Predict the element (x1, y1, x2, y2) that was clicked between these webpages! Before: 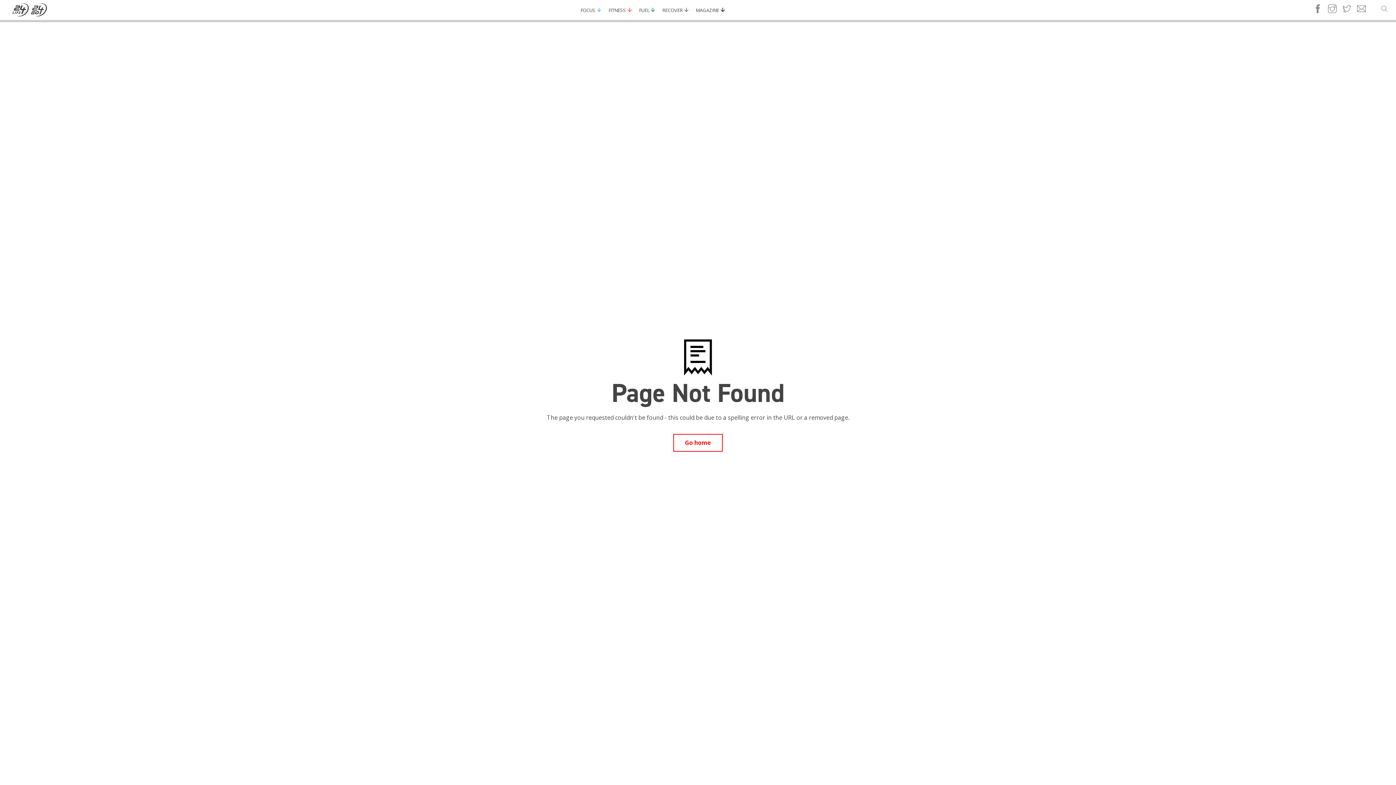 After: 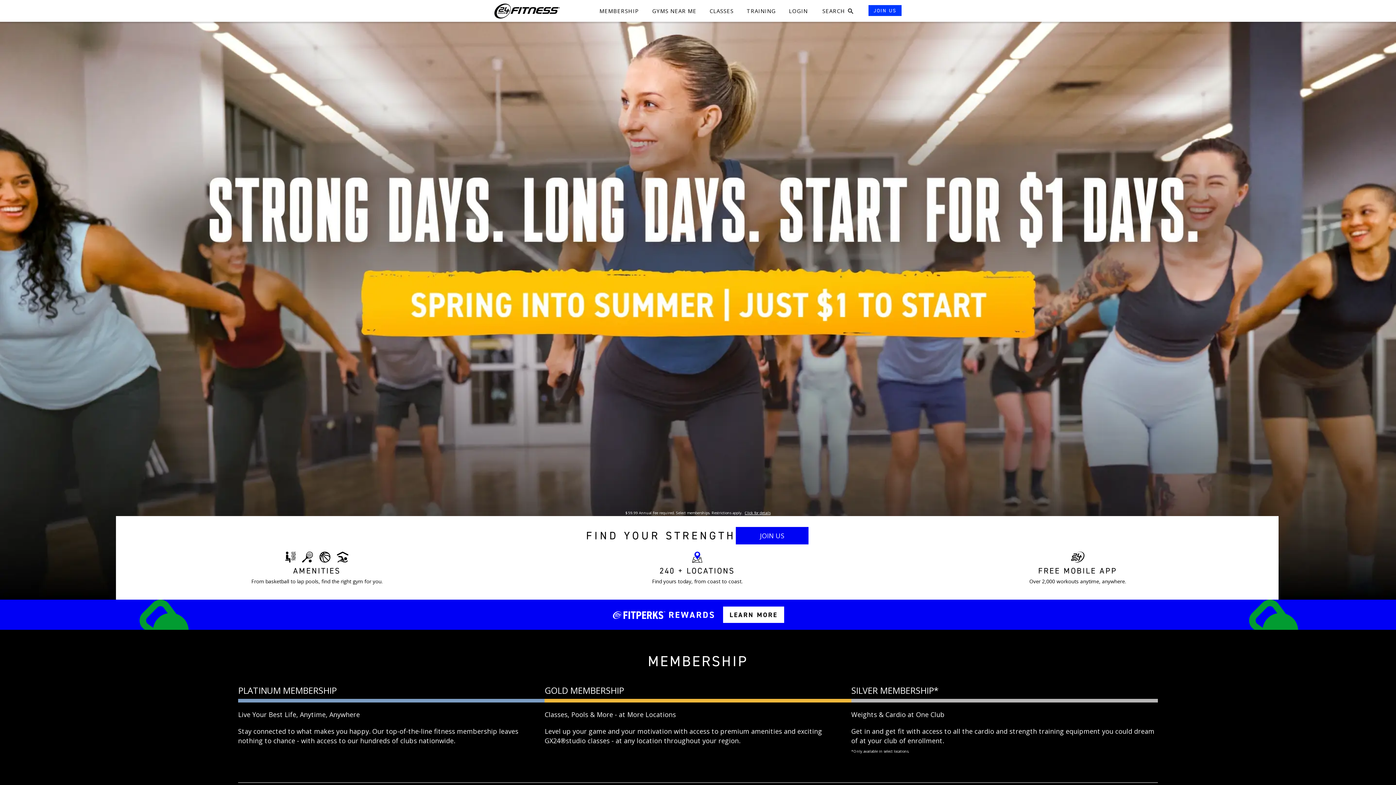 Action: bbox: (673, 434, 722, 451) label: Go home